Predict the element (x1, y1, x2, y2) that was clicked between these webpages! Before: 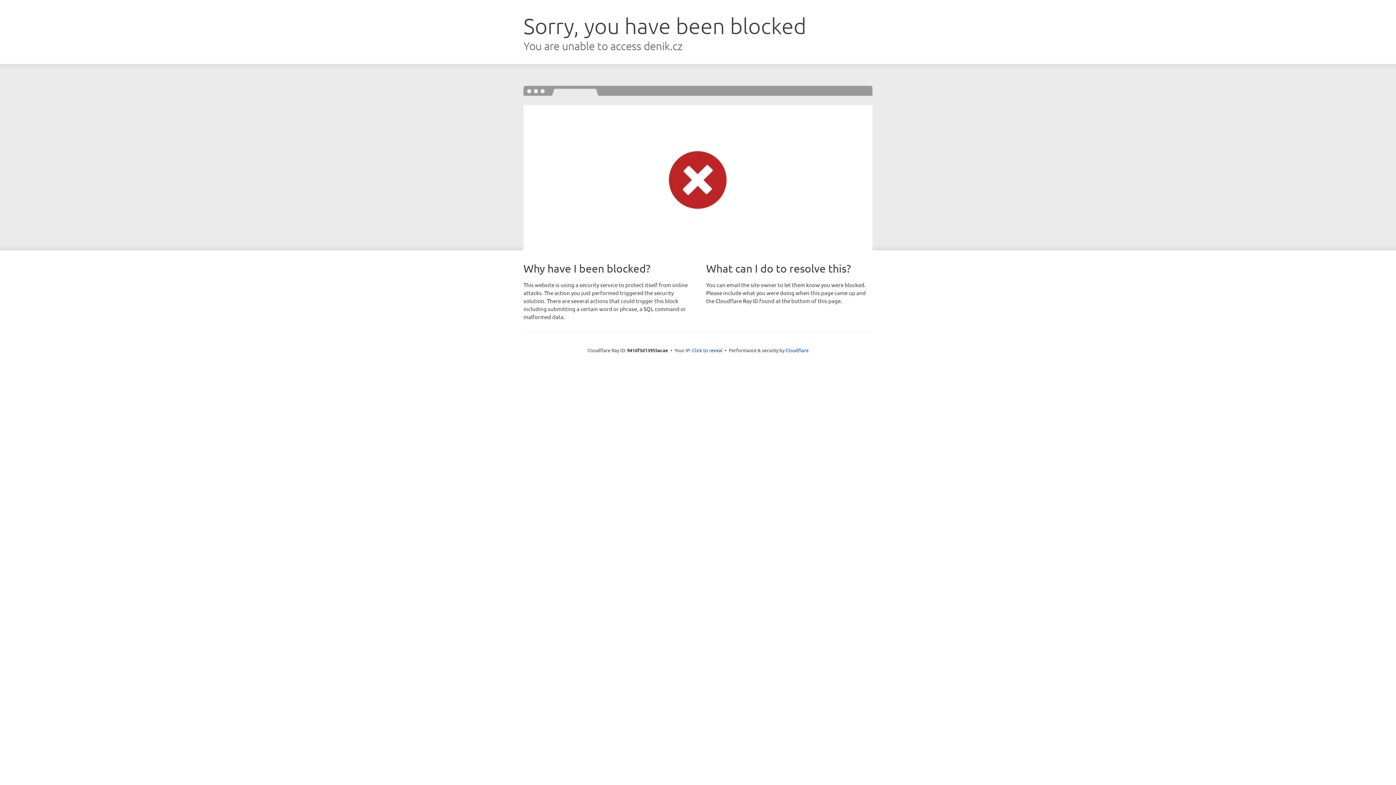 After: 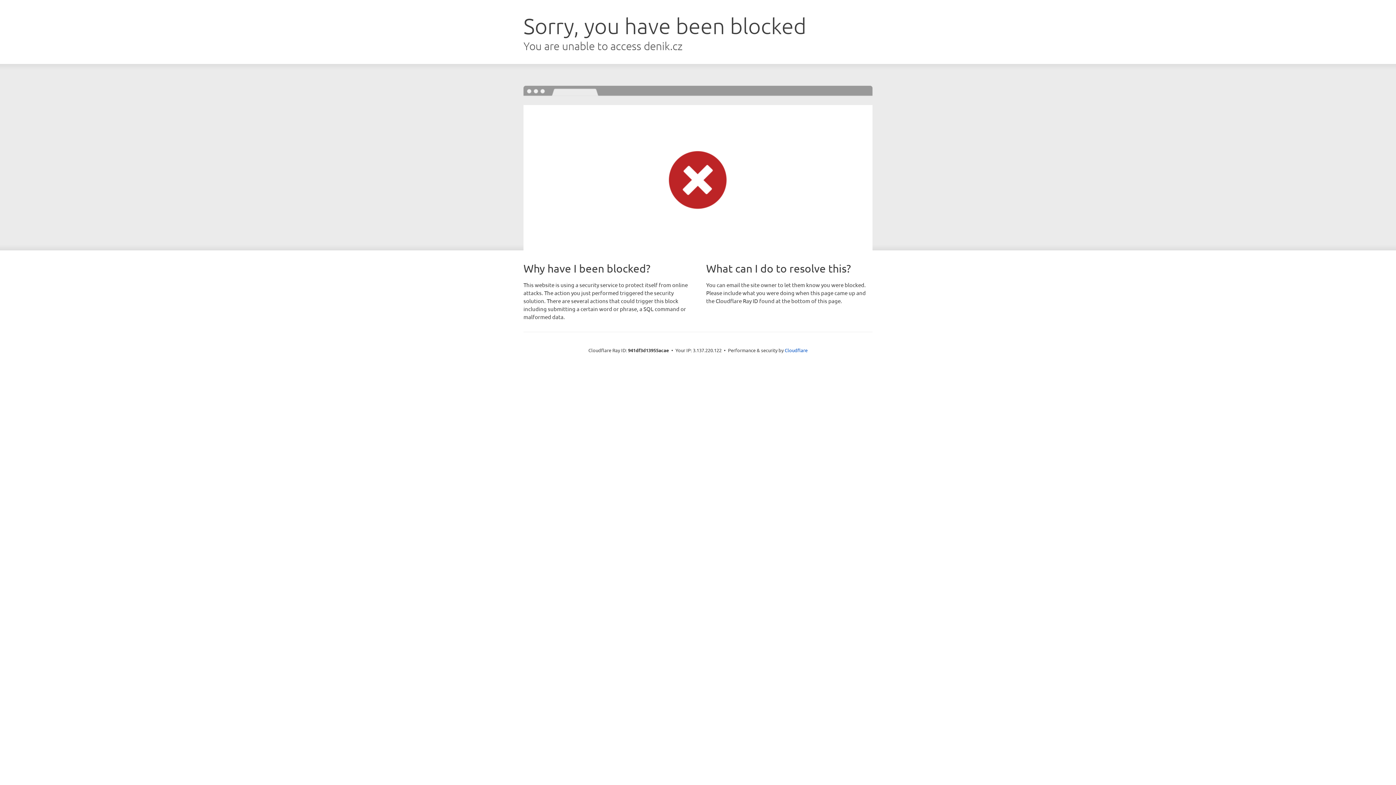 Action: label: Click to reveal bbox: (692, 346, 722, 353)